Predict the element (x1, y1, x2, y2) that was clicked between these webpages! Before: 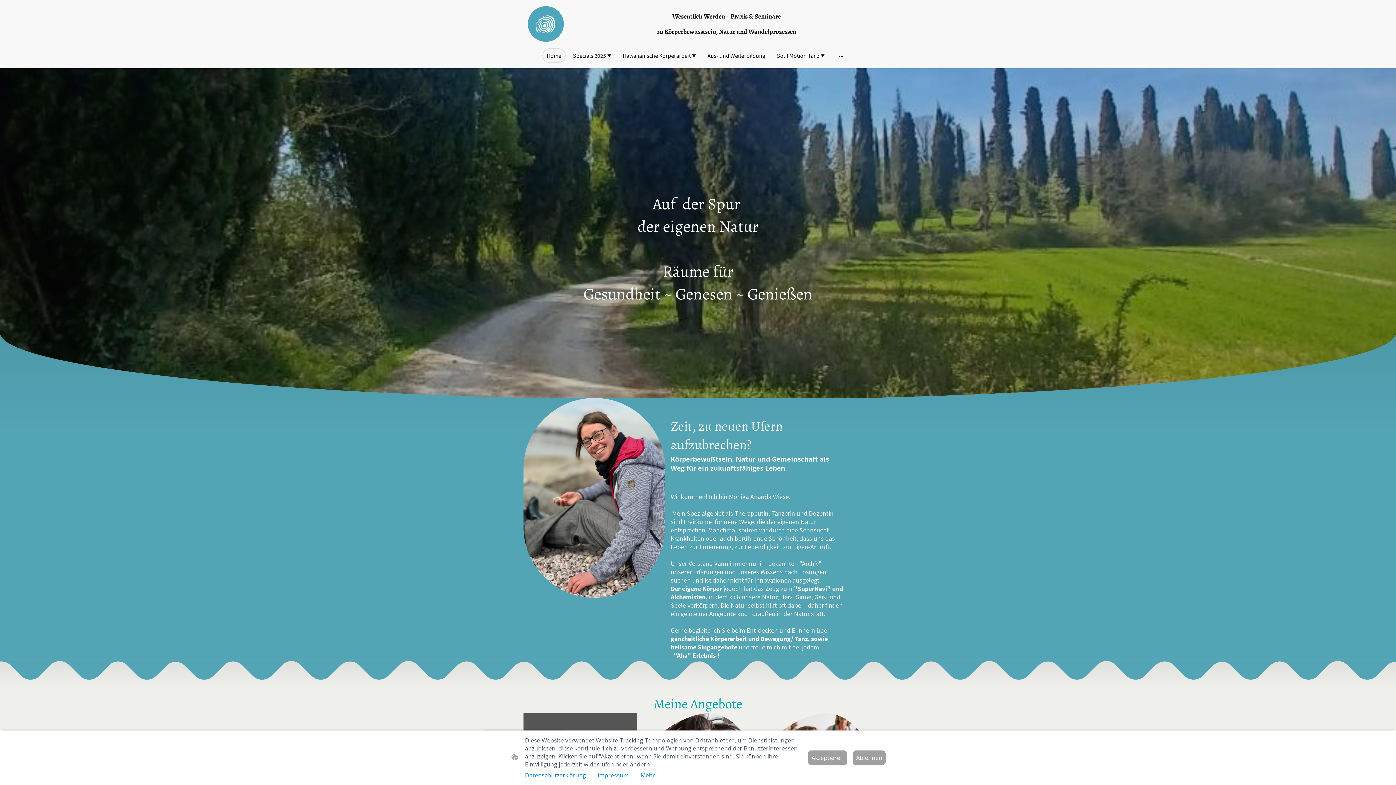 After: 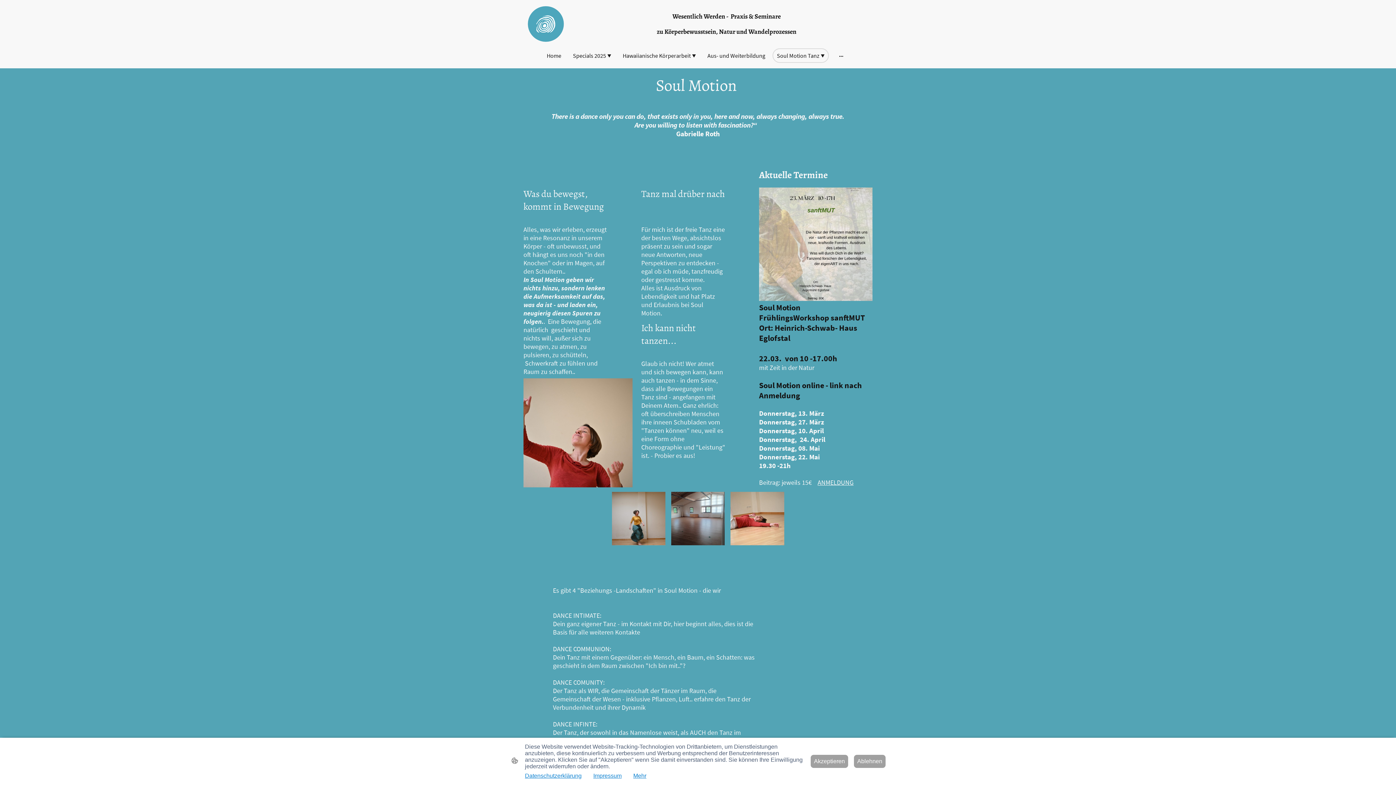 Action: bbox: (773, 49, 828, 62) label: Soul Motion Tanz